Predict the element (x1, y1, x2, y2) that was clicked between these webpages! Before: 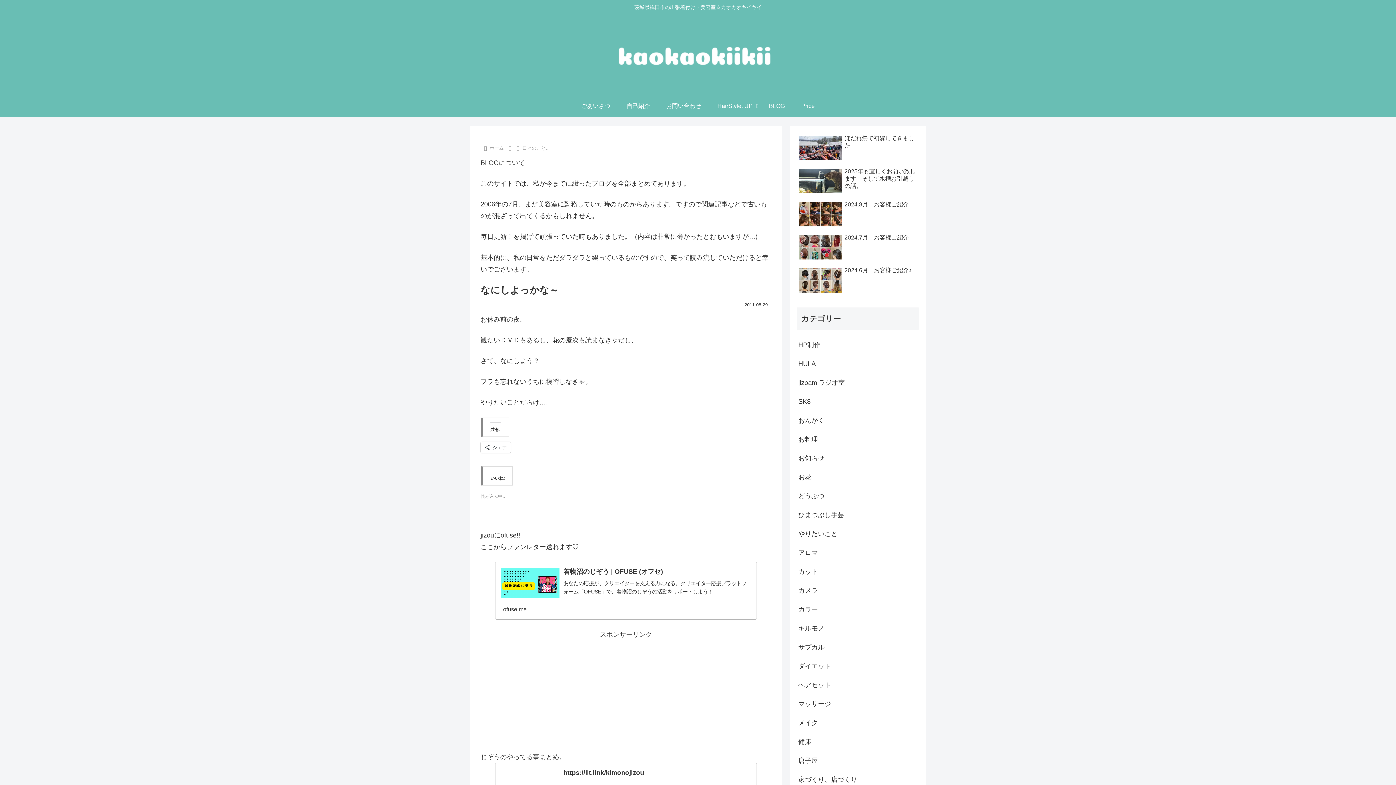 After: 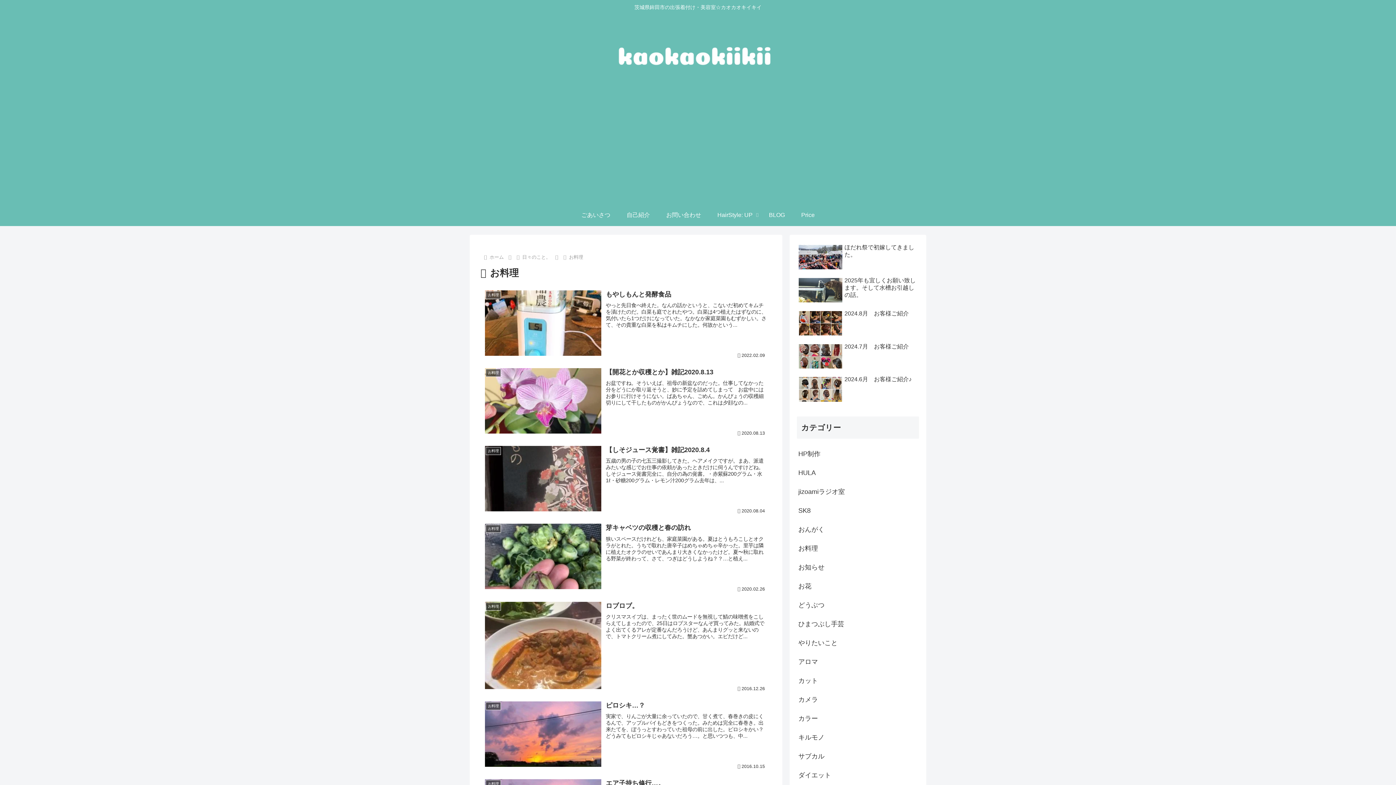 Action: bbox: (797, 430, 919, 448) label: お料理